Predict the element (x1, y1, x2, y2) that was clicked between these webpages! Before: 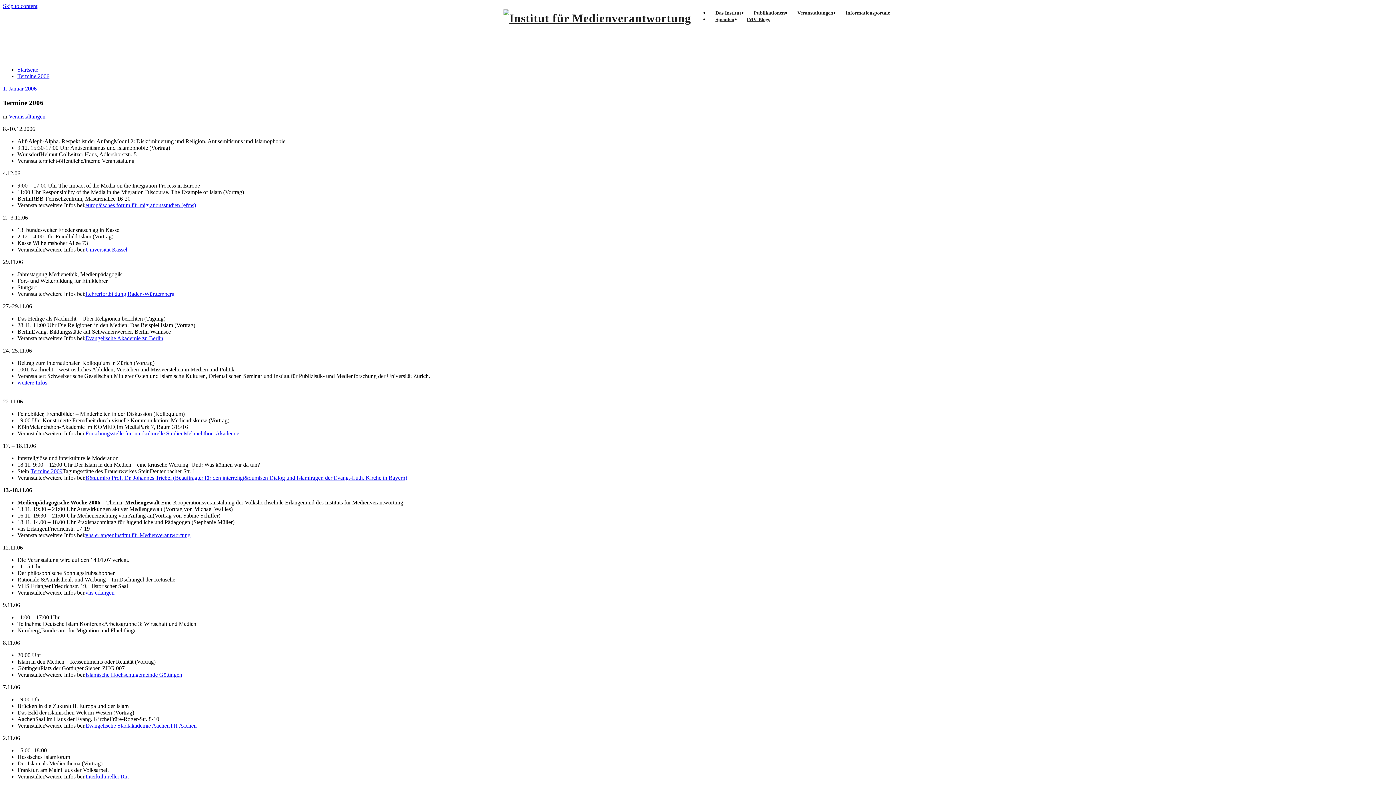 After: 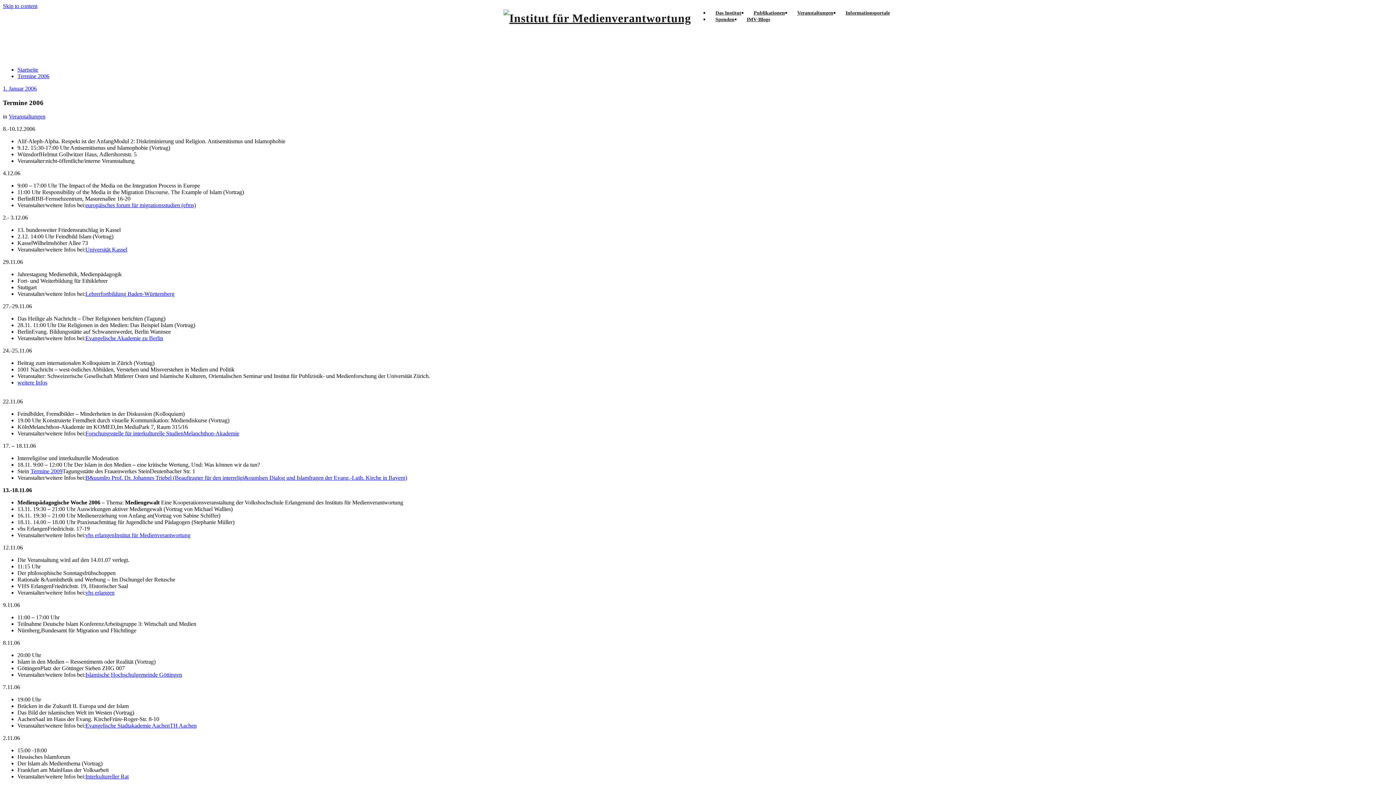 Action: bbox: (85, 532, 114, 538) label: vhs erlangen